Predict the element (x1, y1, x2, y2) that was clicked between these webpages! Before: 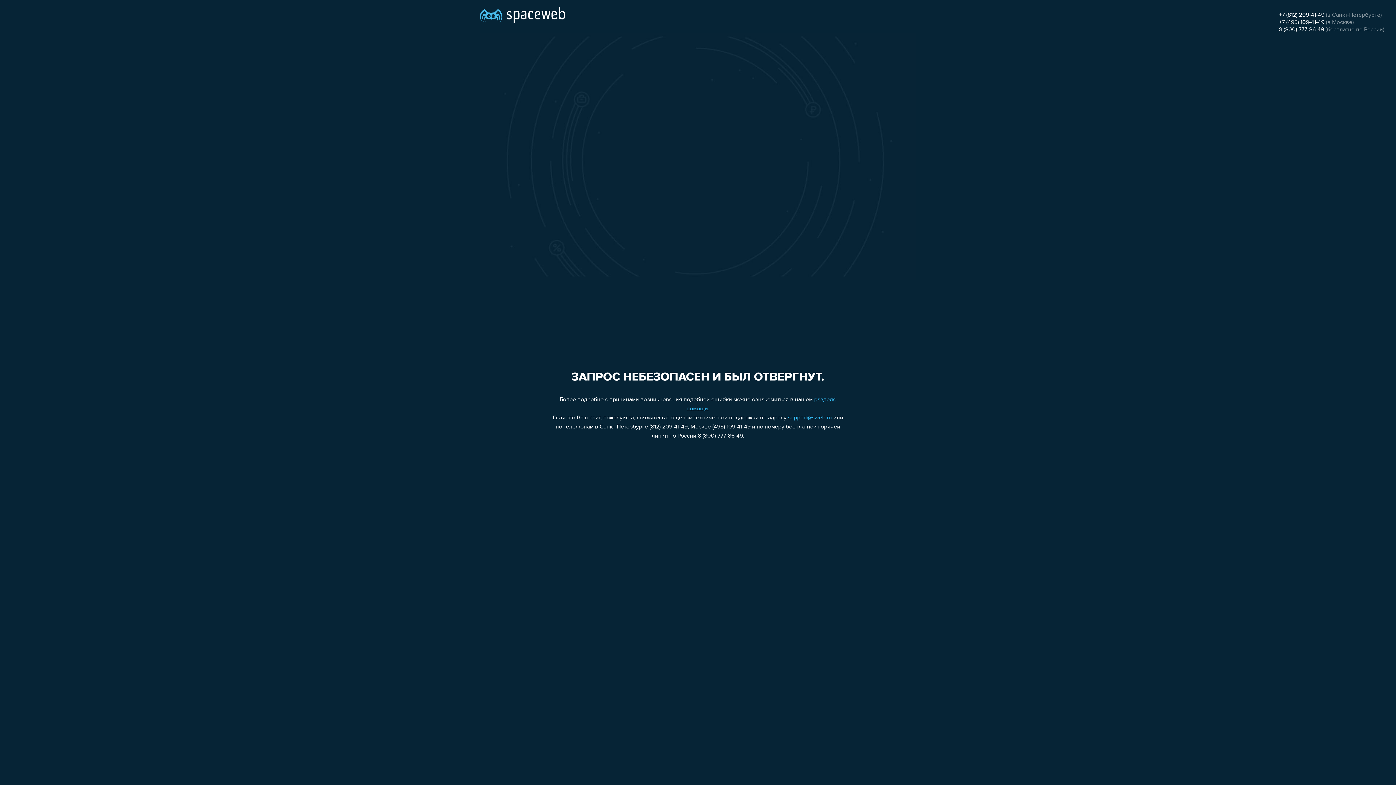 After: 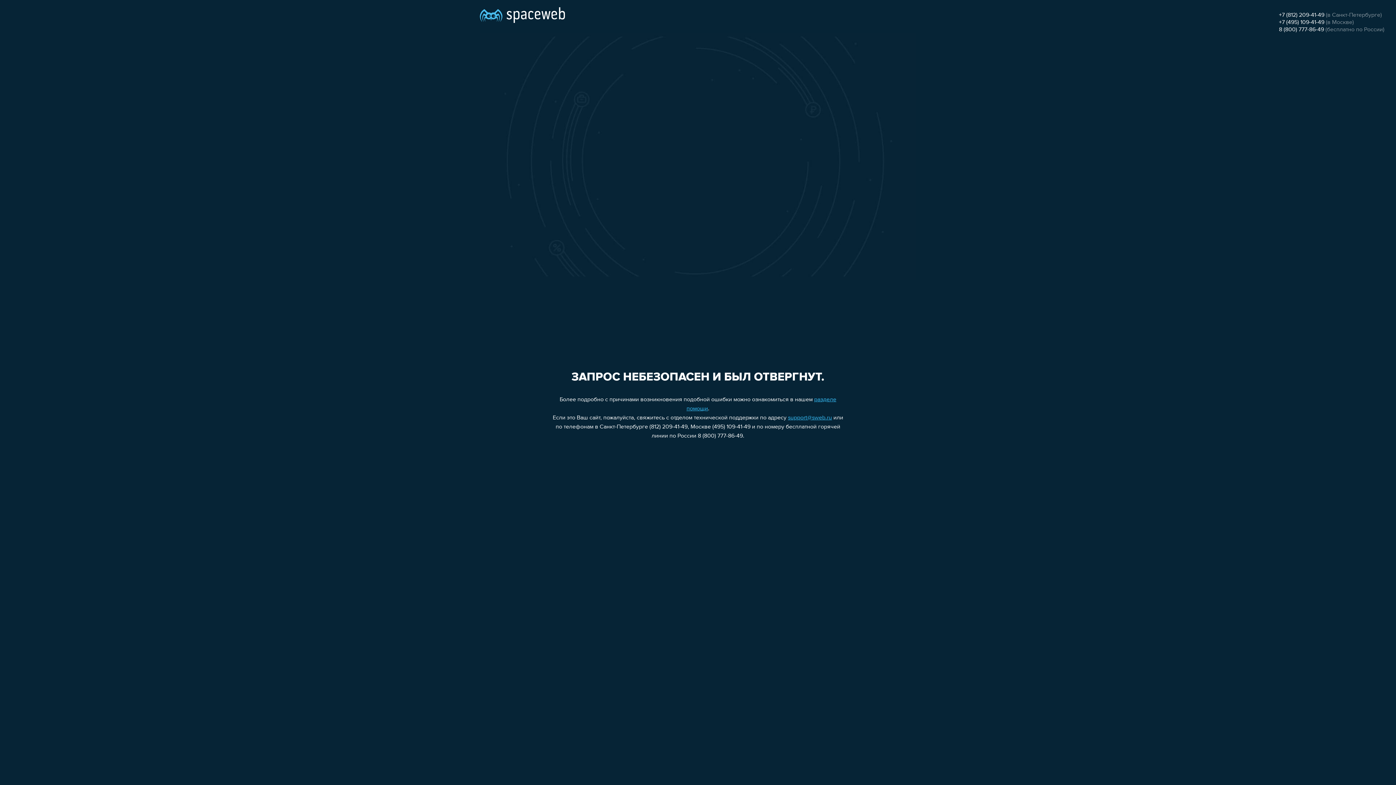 Action: label: +7 (812) 209-41-49 bbox: (1279, 12, 1324, 18)